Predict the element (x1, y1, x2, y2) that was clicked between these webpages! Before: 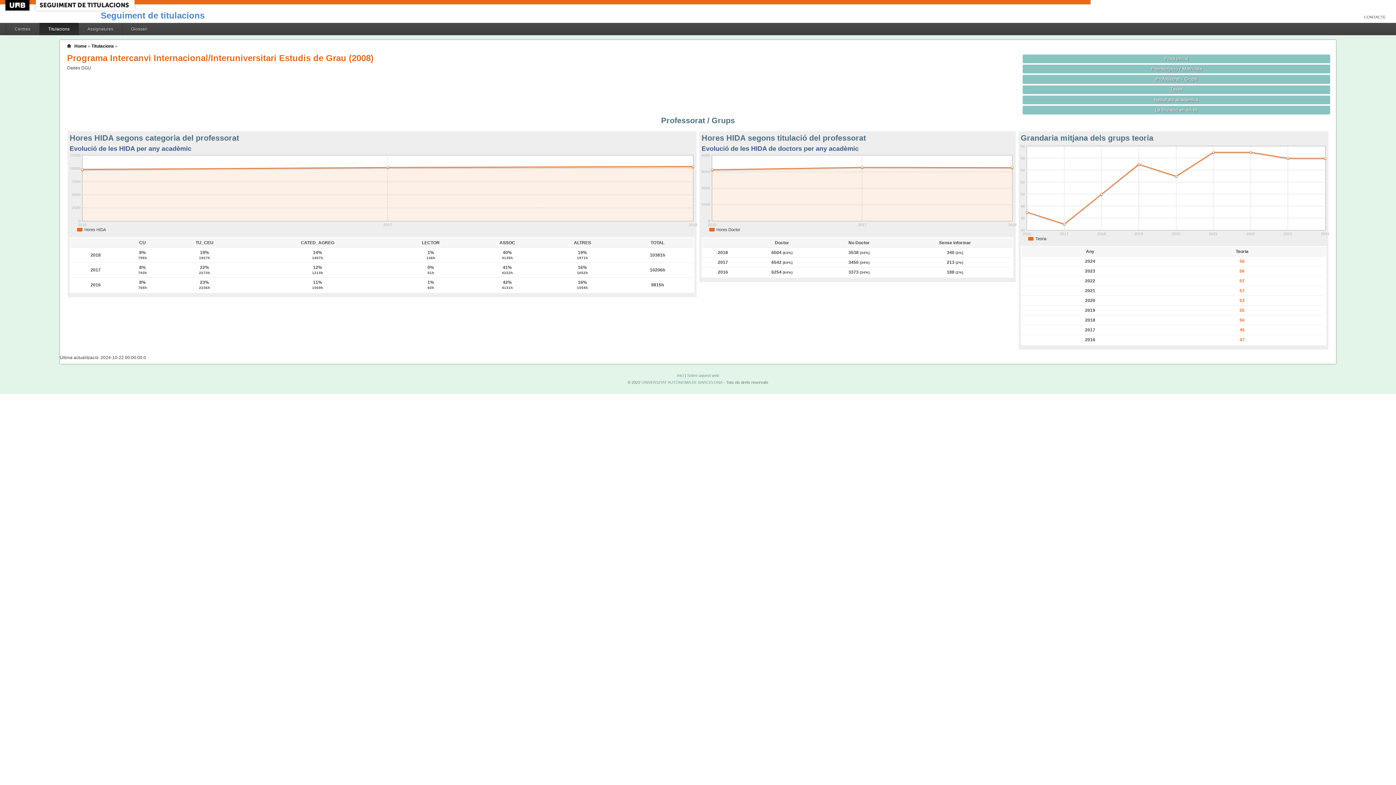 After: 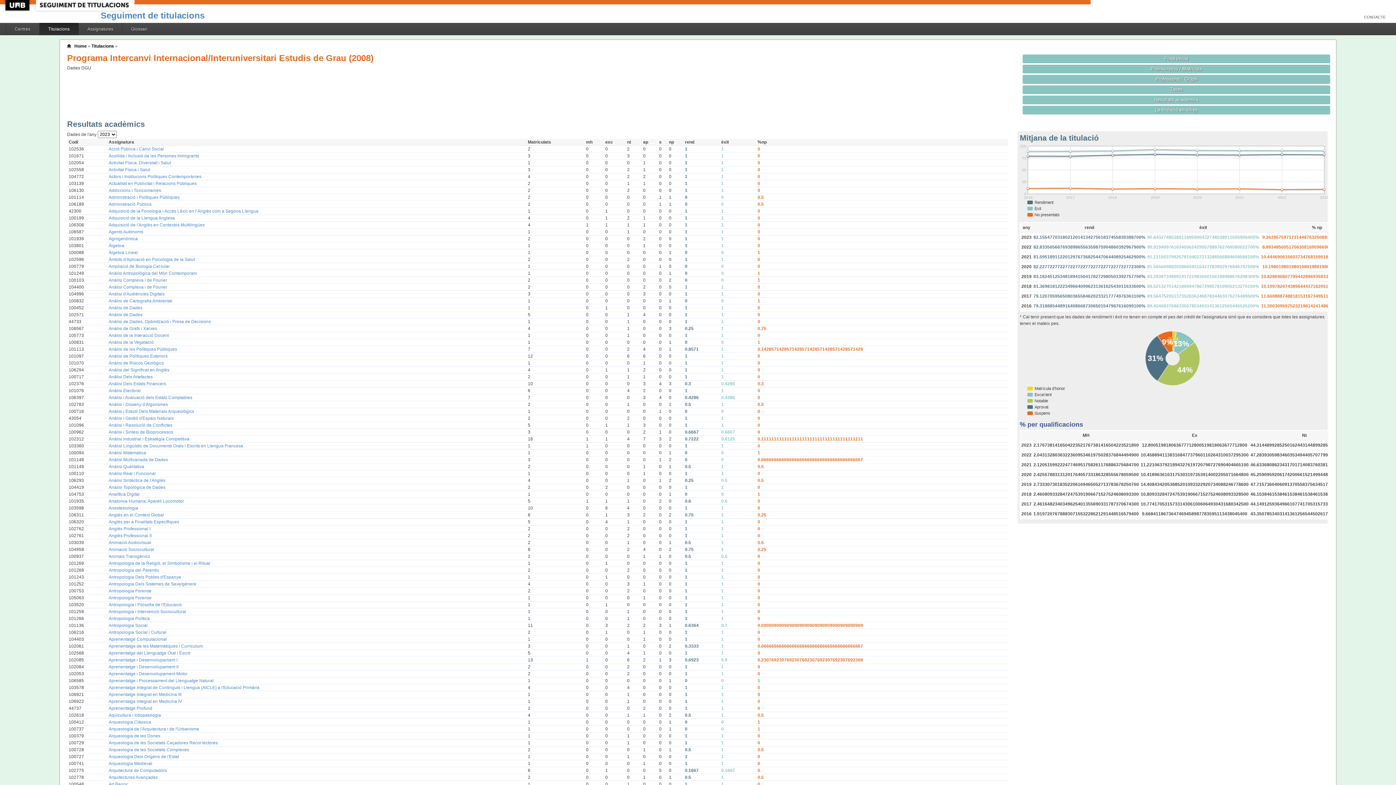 Action: bbox: (1022, 95, 1330, 104) label: Resultats acadèmics